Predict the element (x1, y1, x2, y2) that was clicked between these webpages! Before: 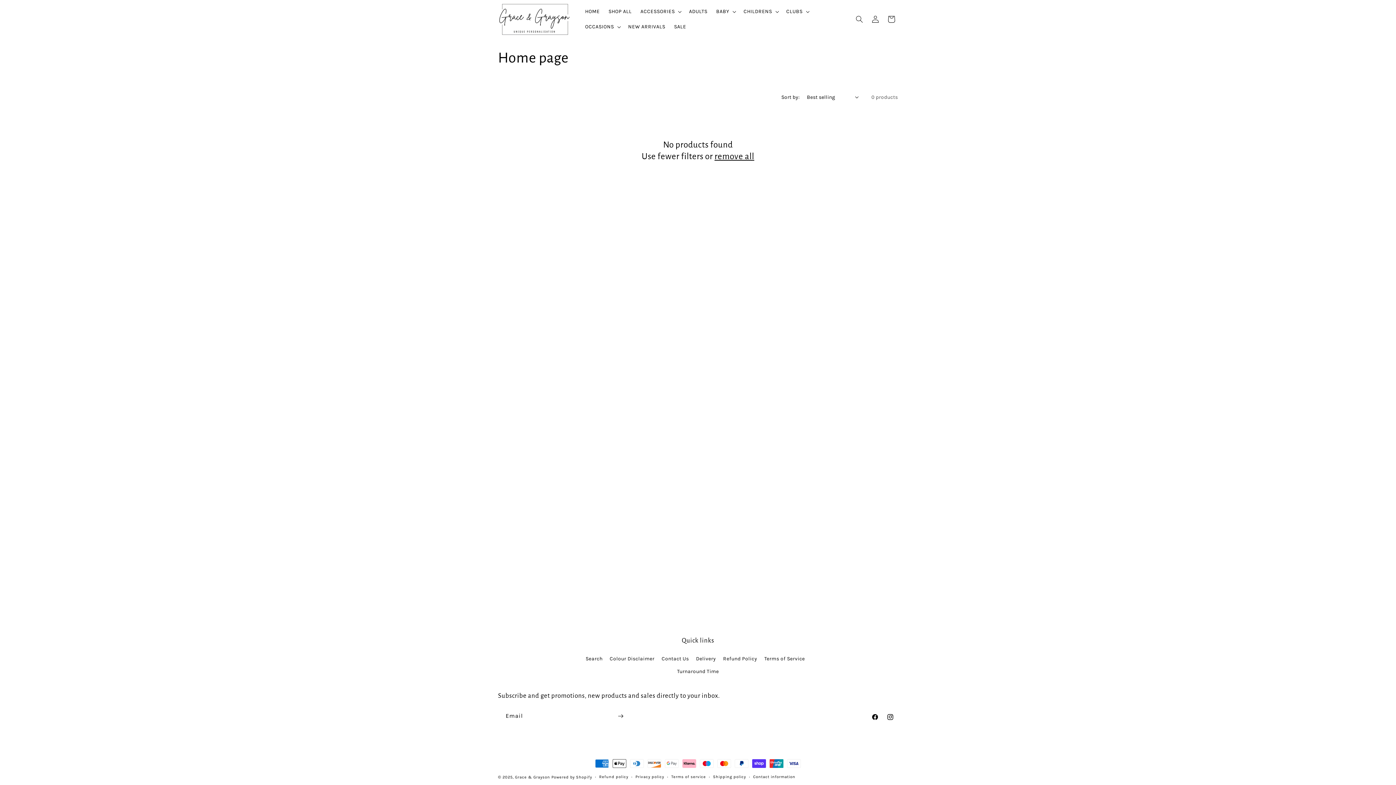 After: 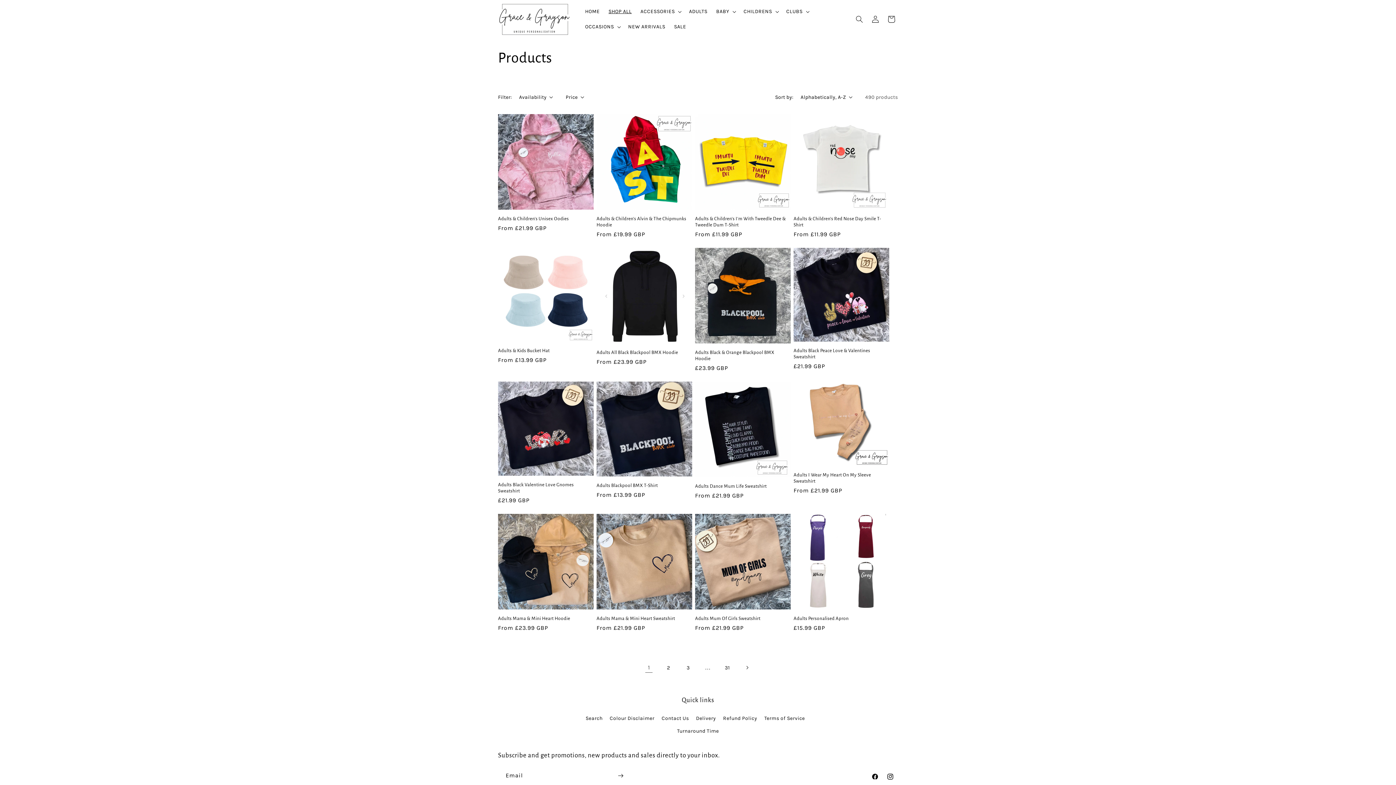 Action: bbox: (604, 4, 636, 19) label: SHOP ALL